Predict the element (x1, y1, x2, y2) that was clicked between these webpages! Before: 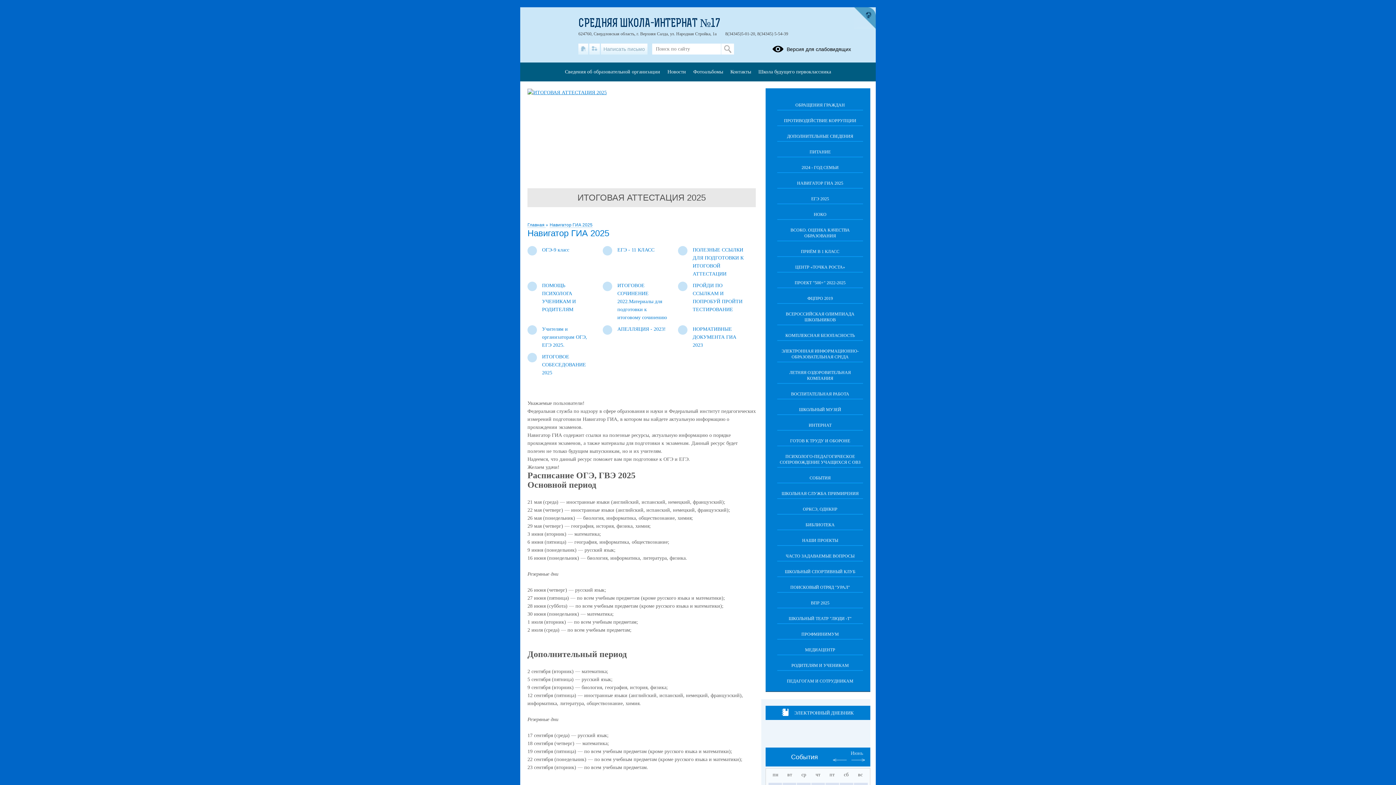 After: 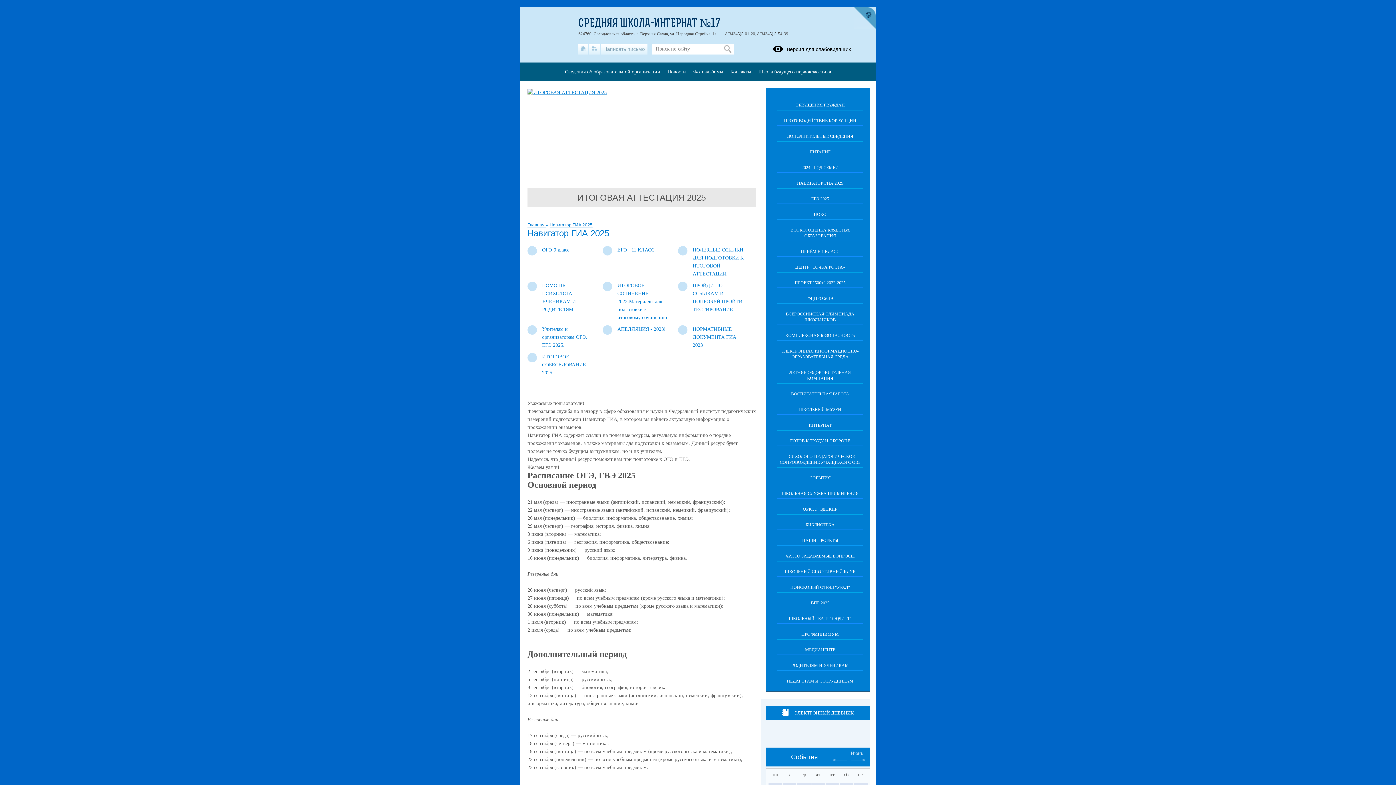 Action: label: Навигатор ГИА 2025 bbox: (549, 222, 592, 228)